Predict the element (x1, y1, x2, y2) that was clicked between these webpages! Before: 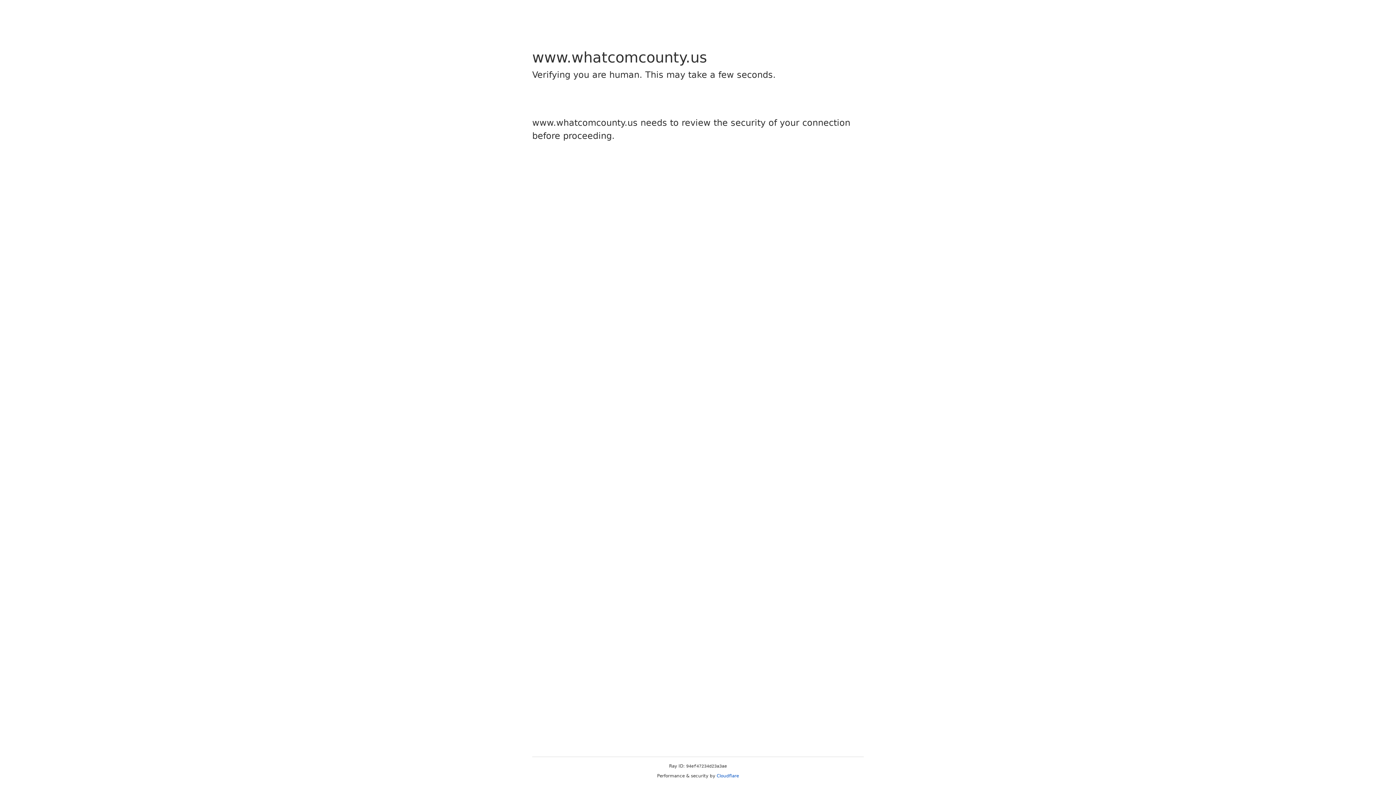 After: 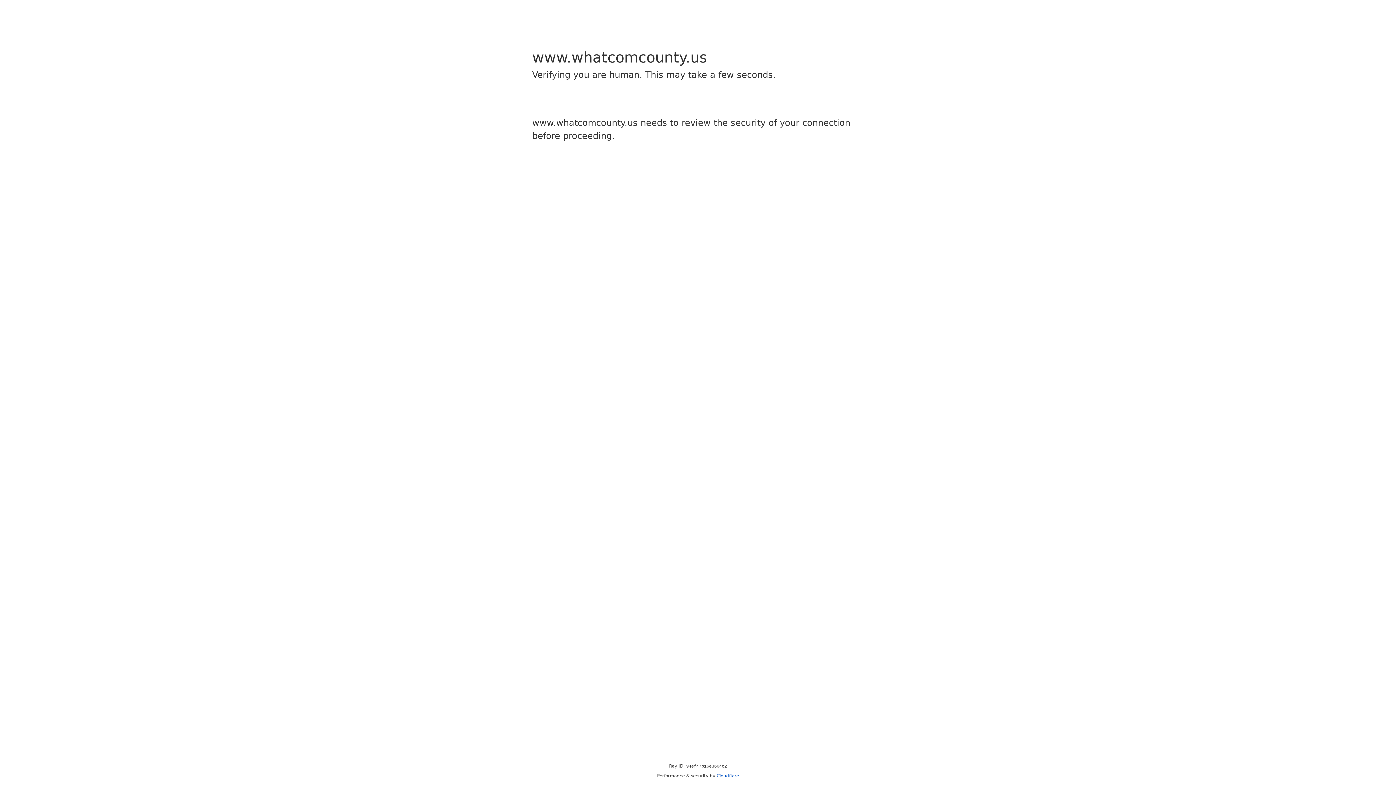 Action: label: Cloudflare bbox: (716, 773, 739, 778)